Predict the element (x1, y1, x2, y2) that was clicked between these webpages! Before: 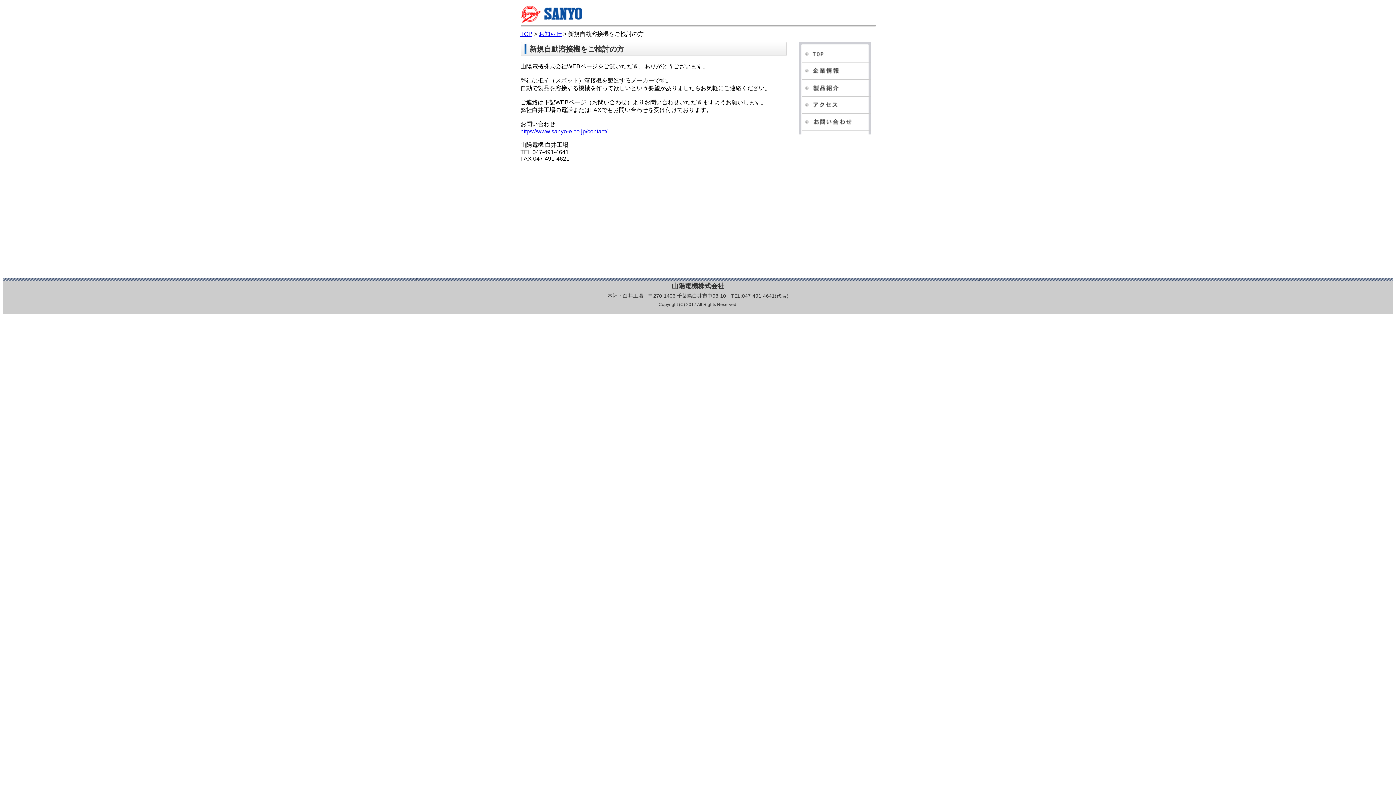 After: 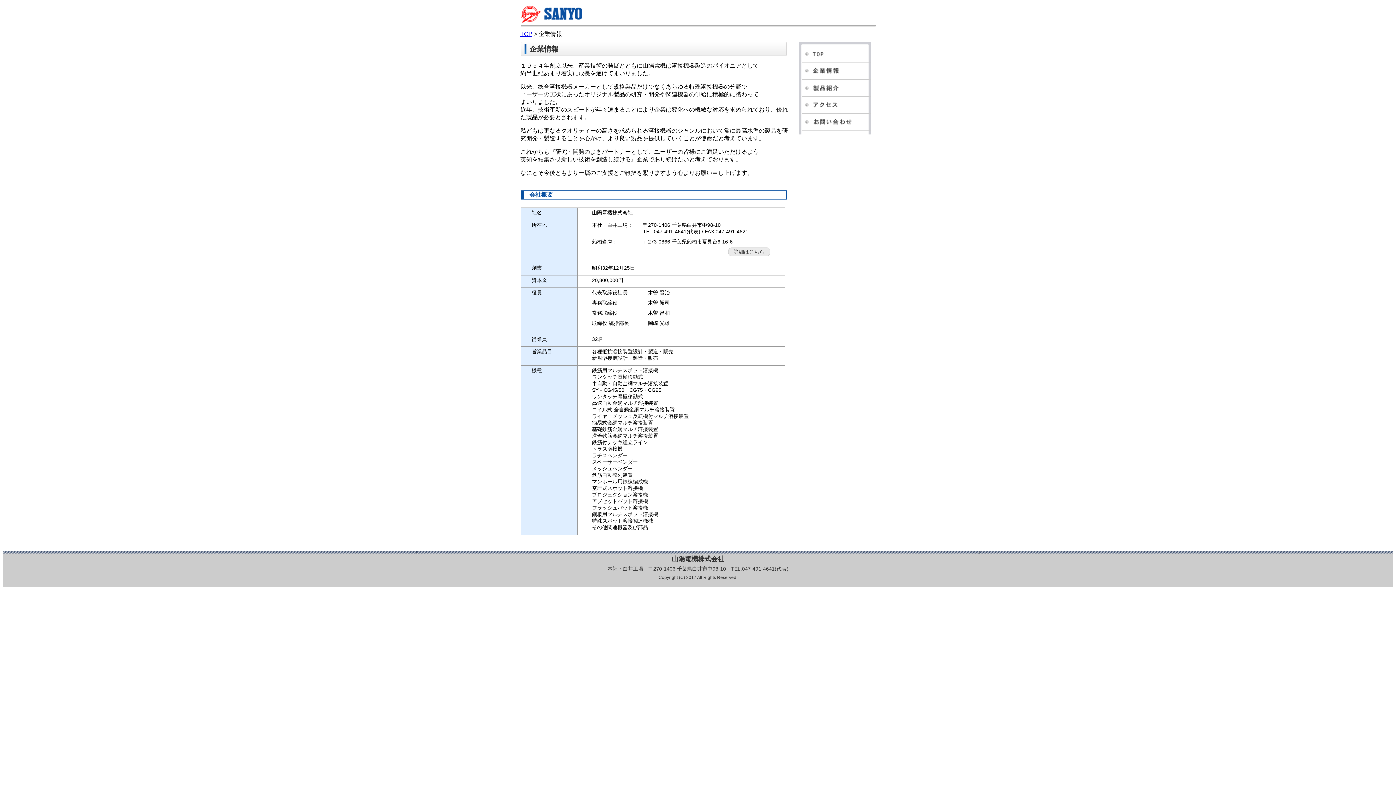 Action: bbox: (801, 71, 859, 77)